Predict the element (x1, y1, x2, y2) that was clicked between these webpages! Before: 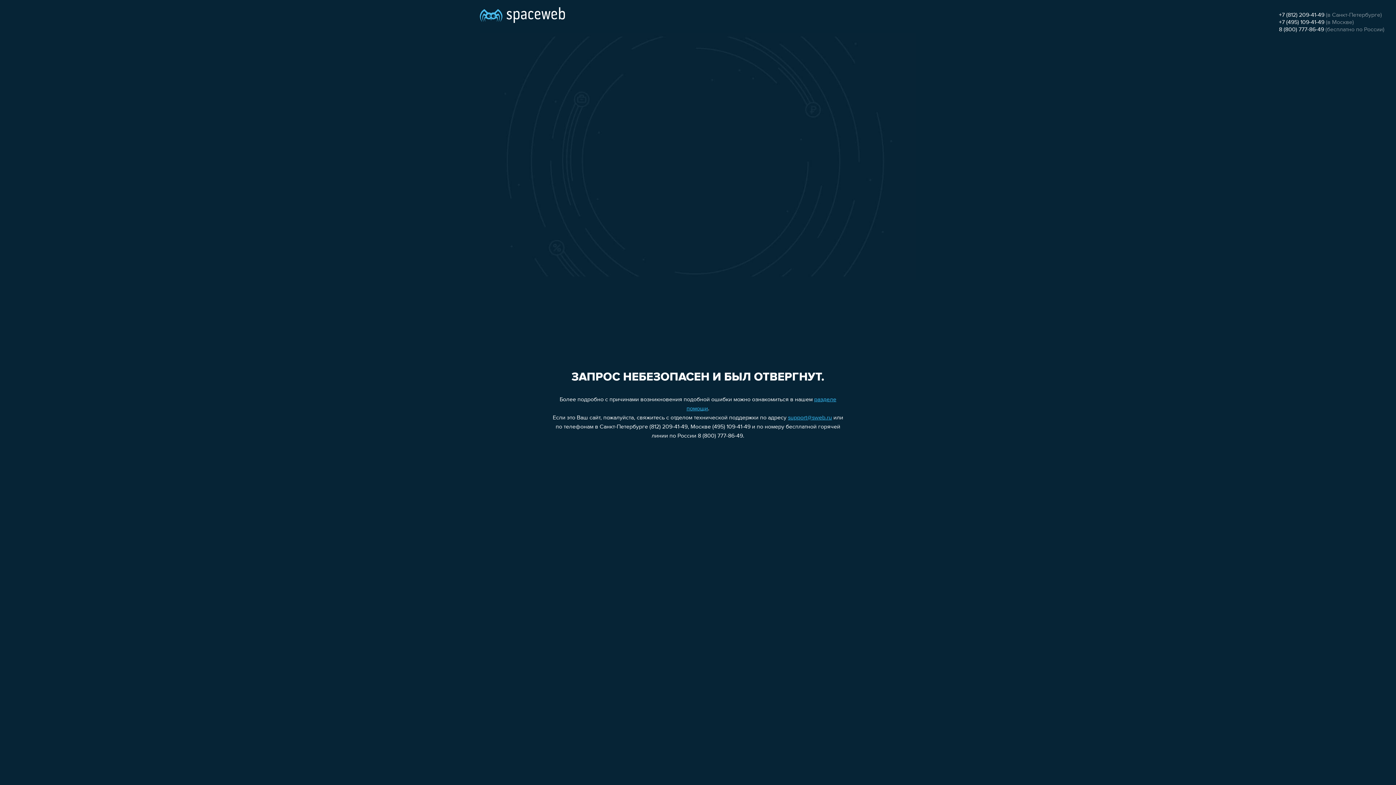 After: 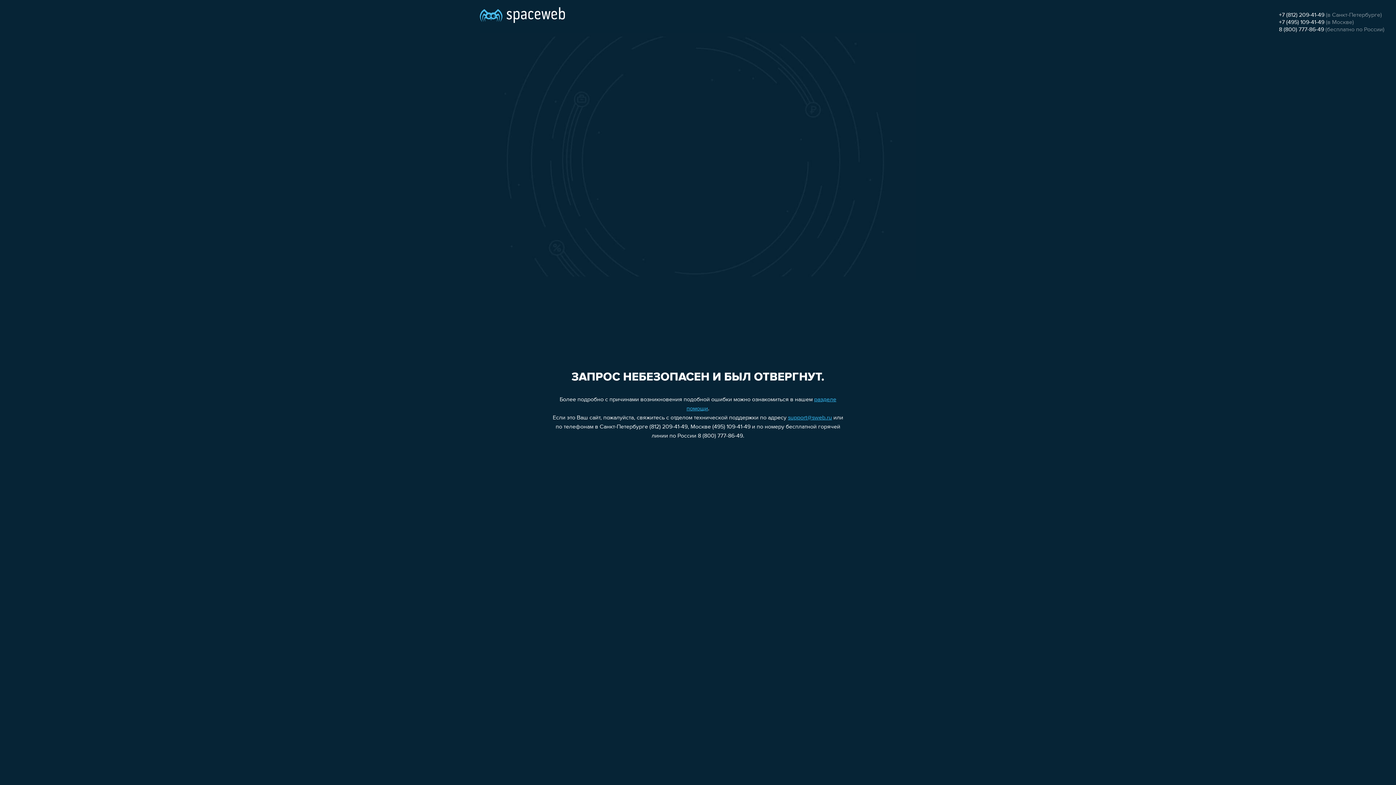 Action: label: 8 (800) 777-86-49 bbox: (1279, 26, 1324, 32)